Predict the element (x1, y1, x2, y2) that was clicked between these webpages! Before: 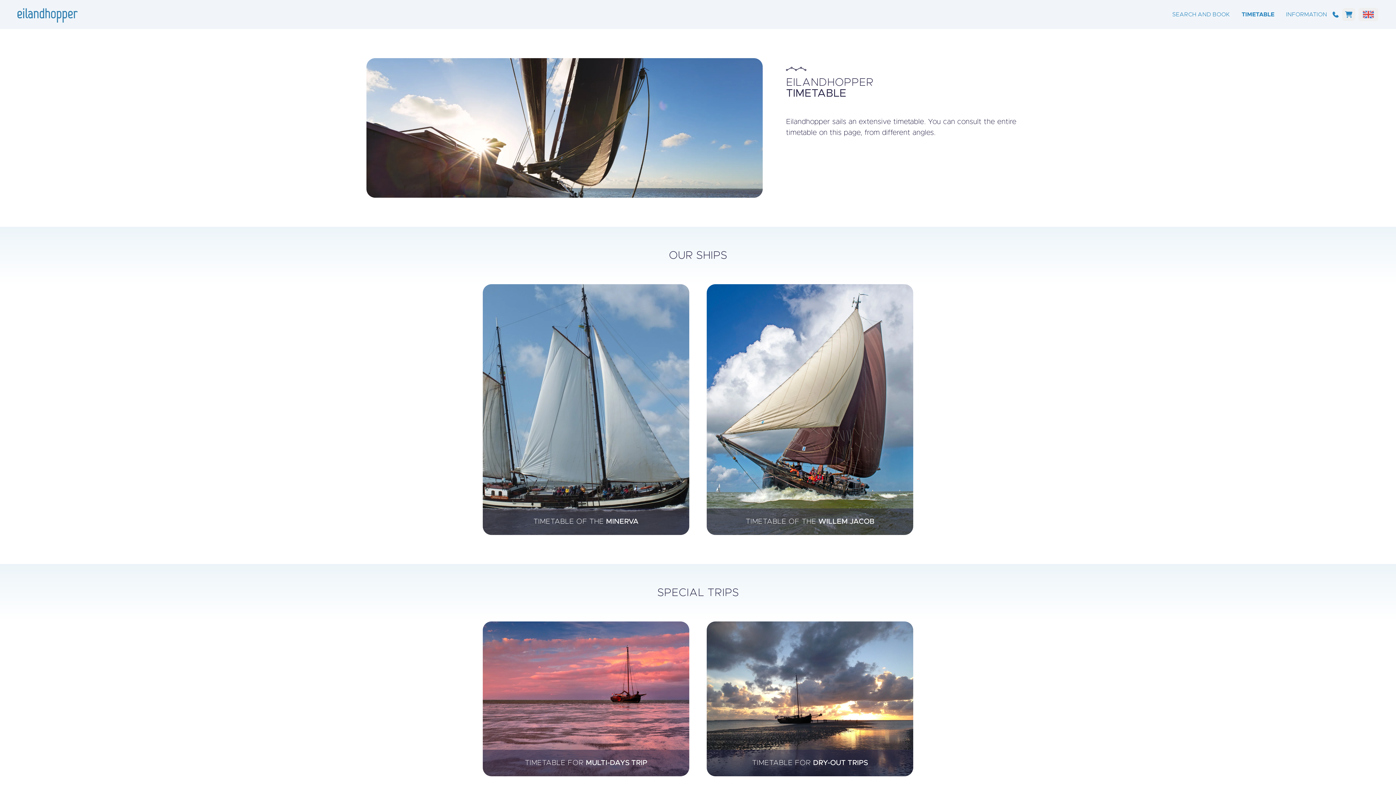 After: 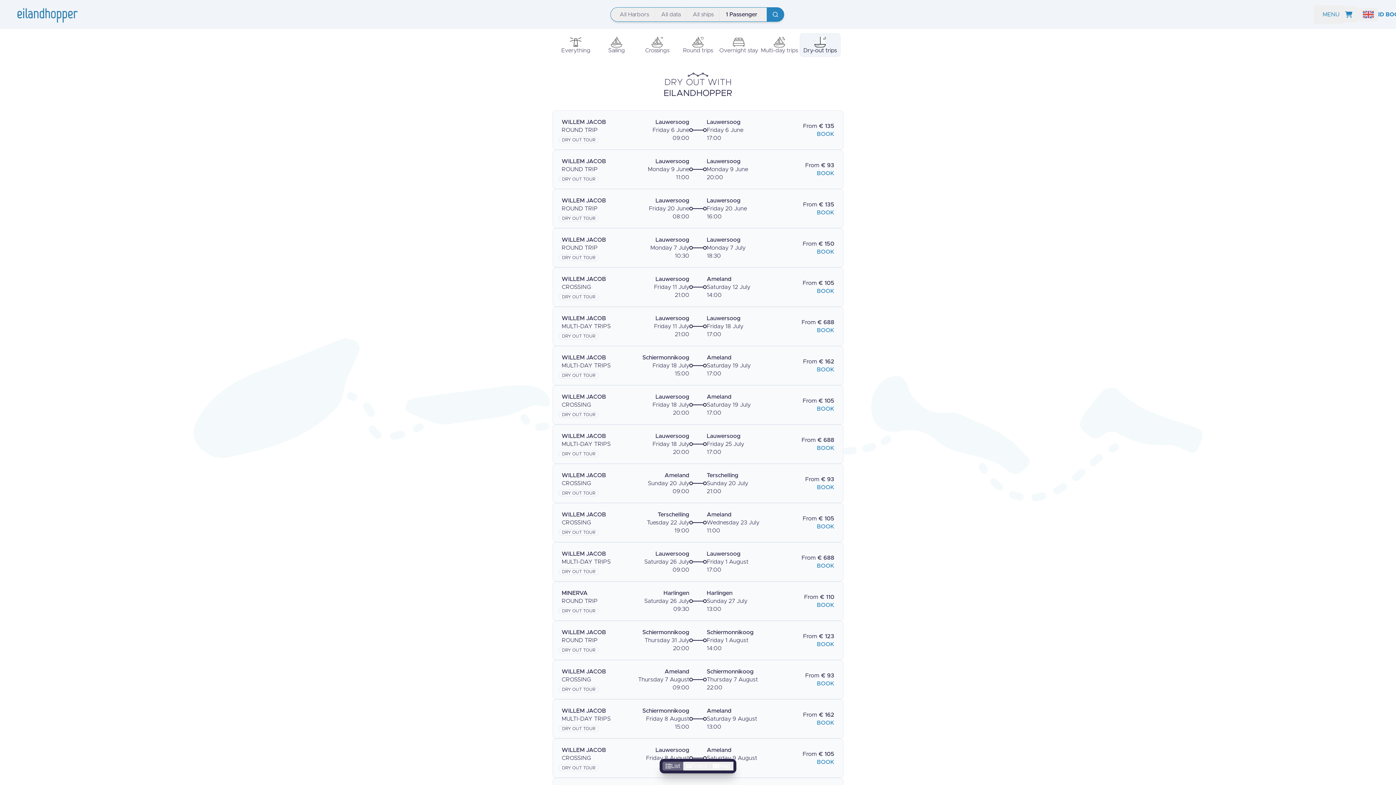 Action: bbox: (706, 621, 913, 776) label: TIMETABLE FOR DRY-OUT TRIPS